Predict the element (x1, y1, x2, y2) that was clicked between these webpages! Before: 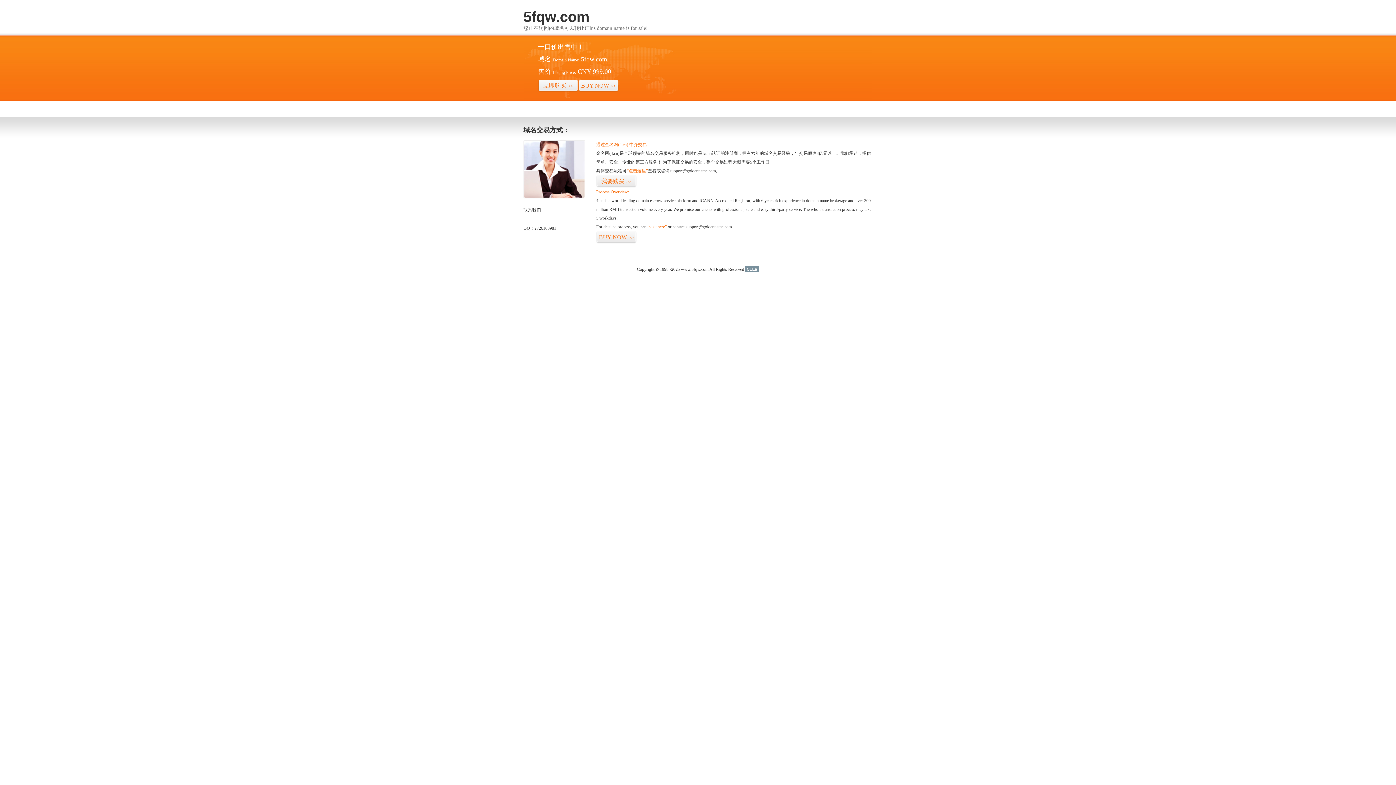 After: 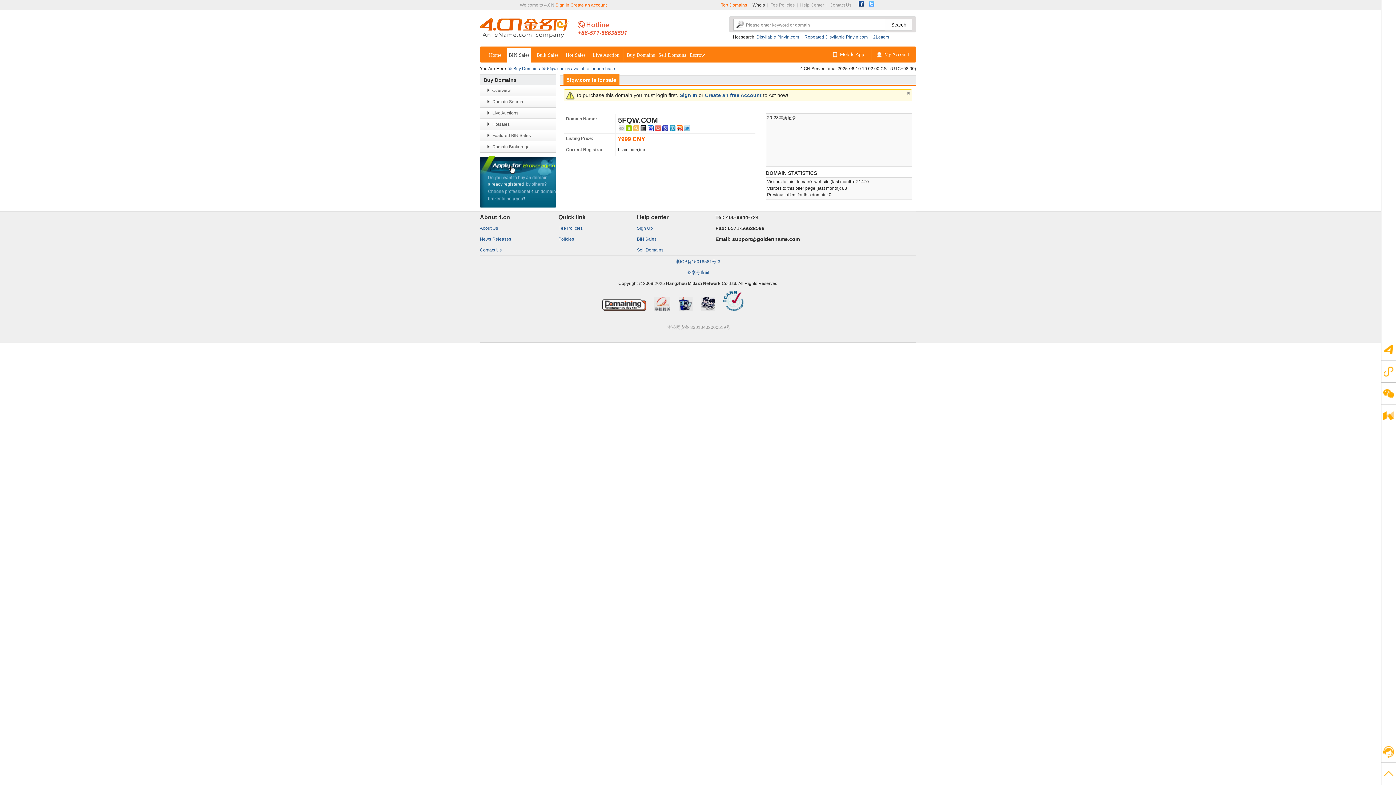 Action: label: BUY NOW>> bbox: (578, 79, 618, 92)